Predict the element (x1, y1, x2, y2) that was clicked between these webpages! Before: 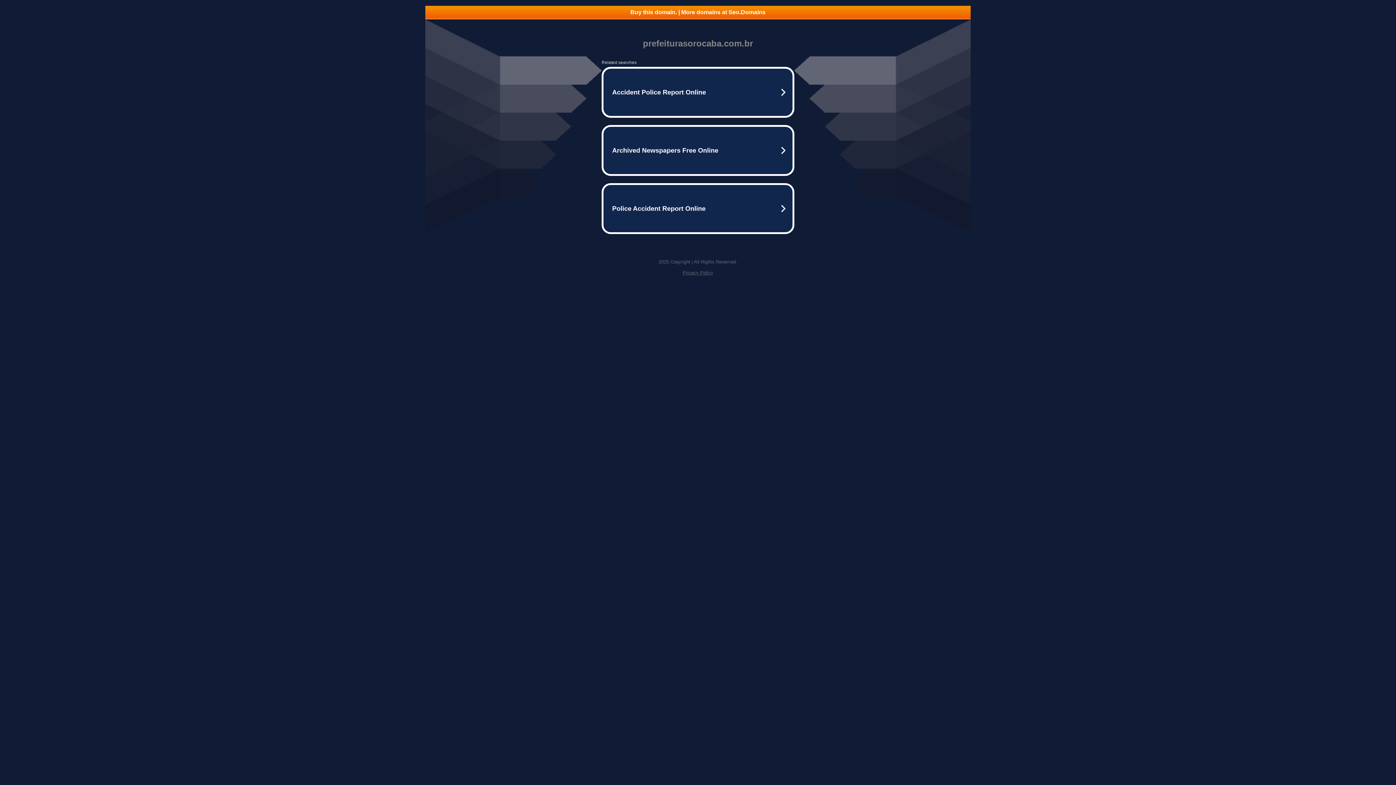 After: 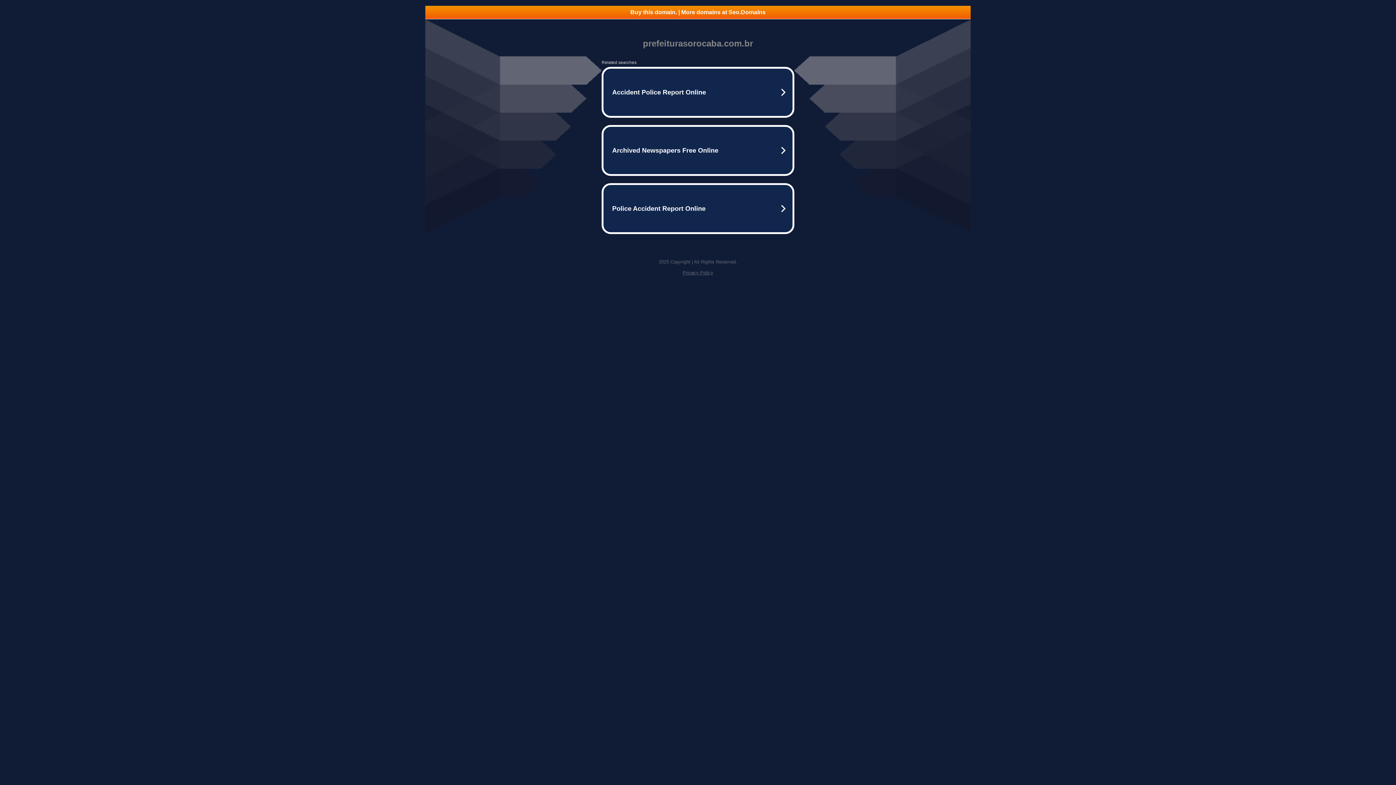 Action: bbox: (425, 5, 970, 18) label: Buy this domain. | More domains at Seo.Domains